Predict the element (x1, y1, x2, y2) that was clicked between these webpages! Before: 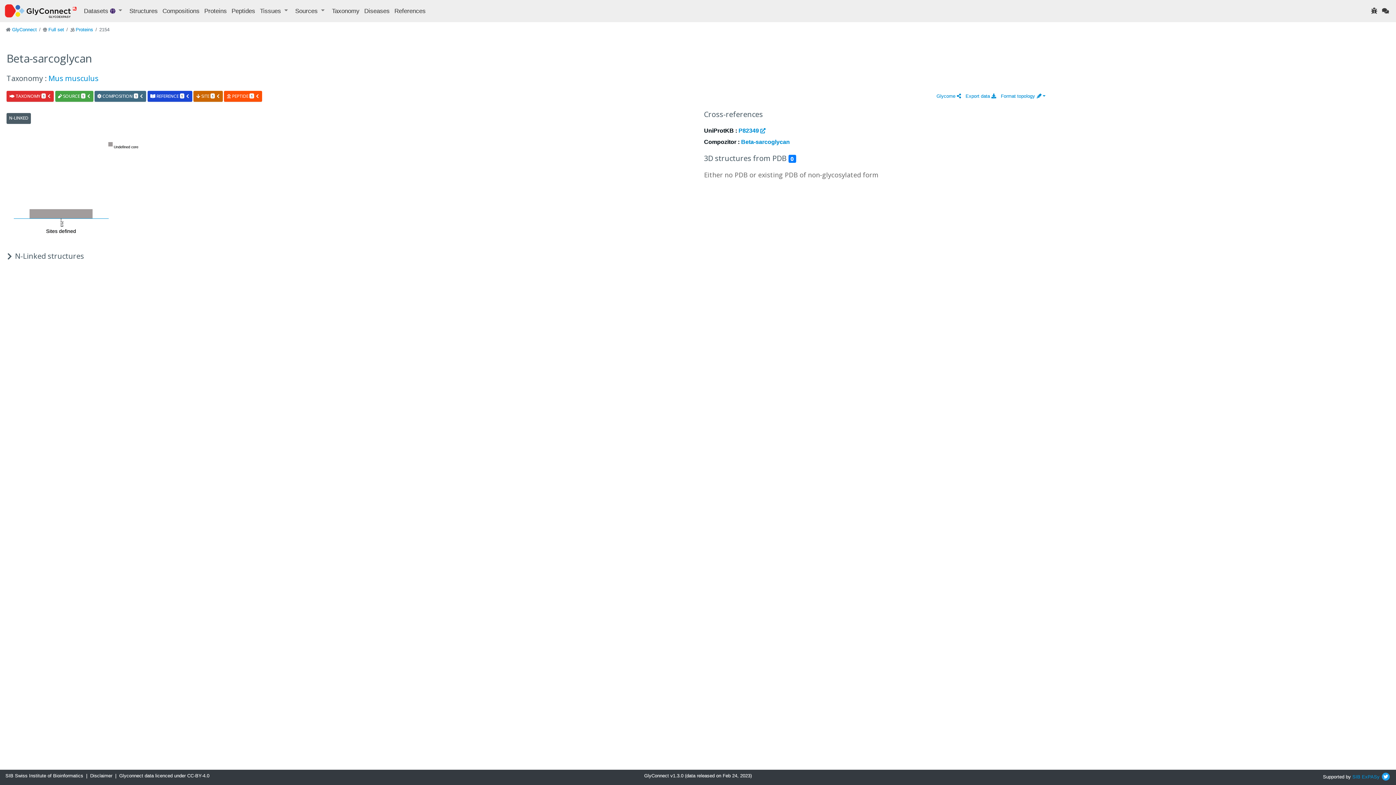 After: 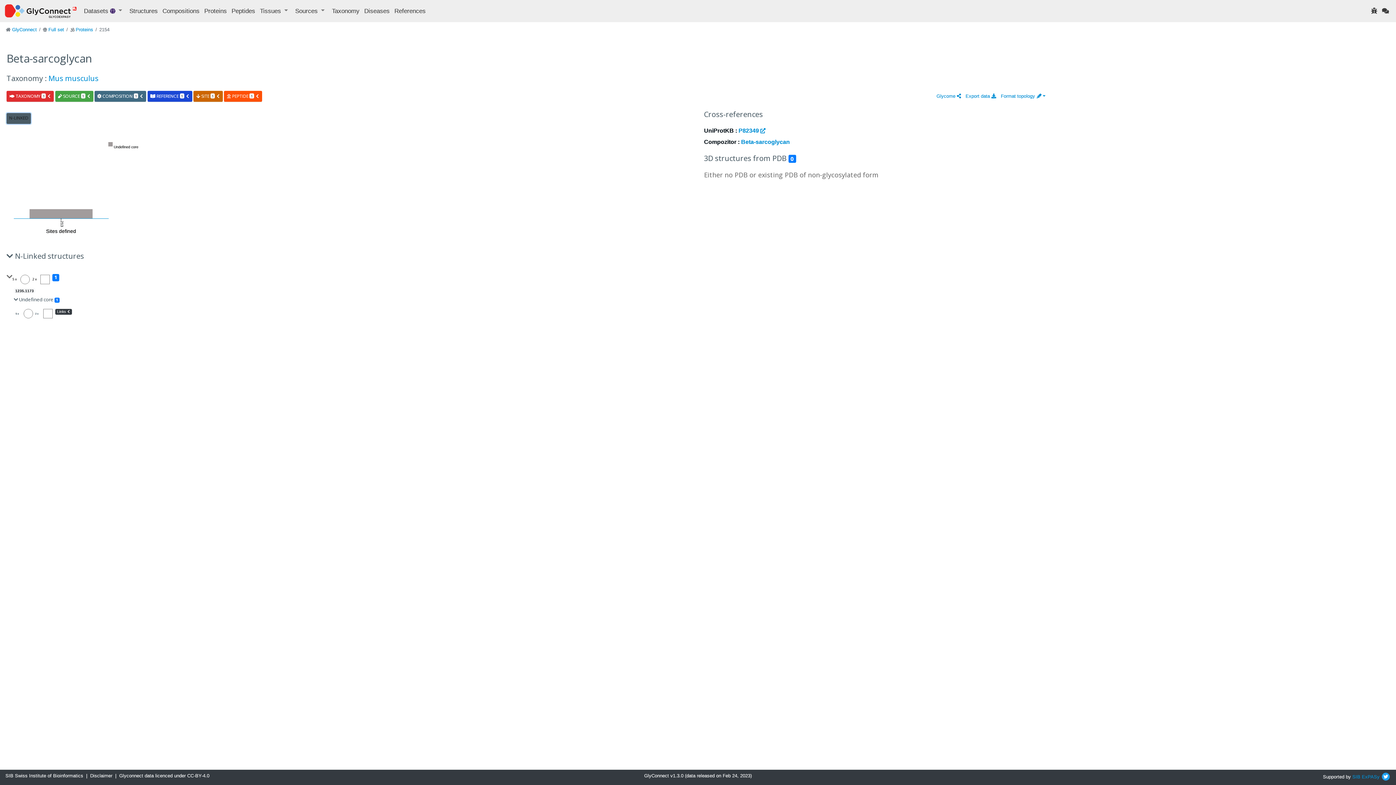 Action: label: N-LINKED bbox: (6, 112, 31, 123)